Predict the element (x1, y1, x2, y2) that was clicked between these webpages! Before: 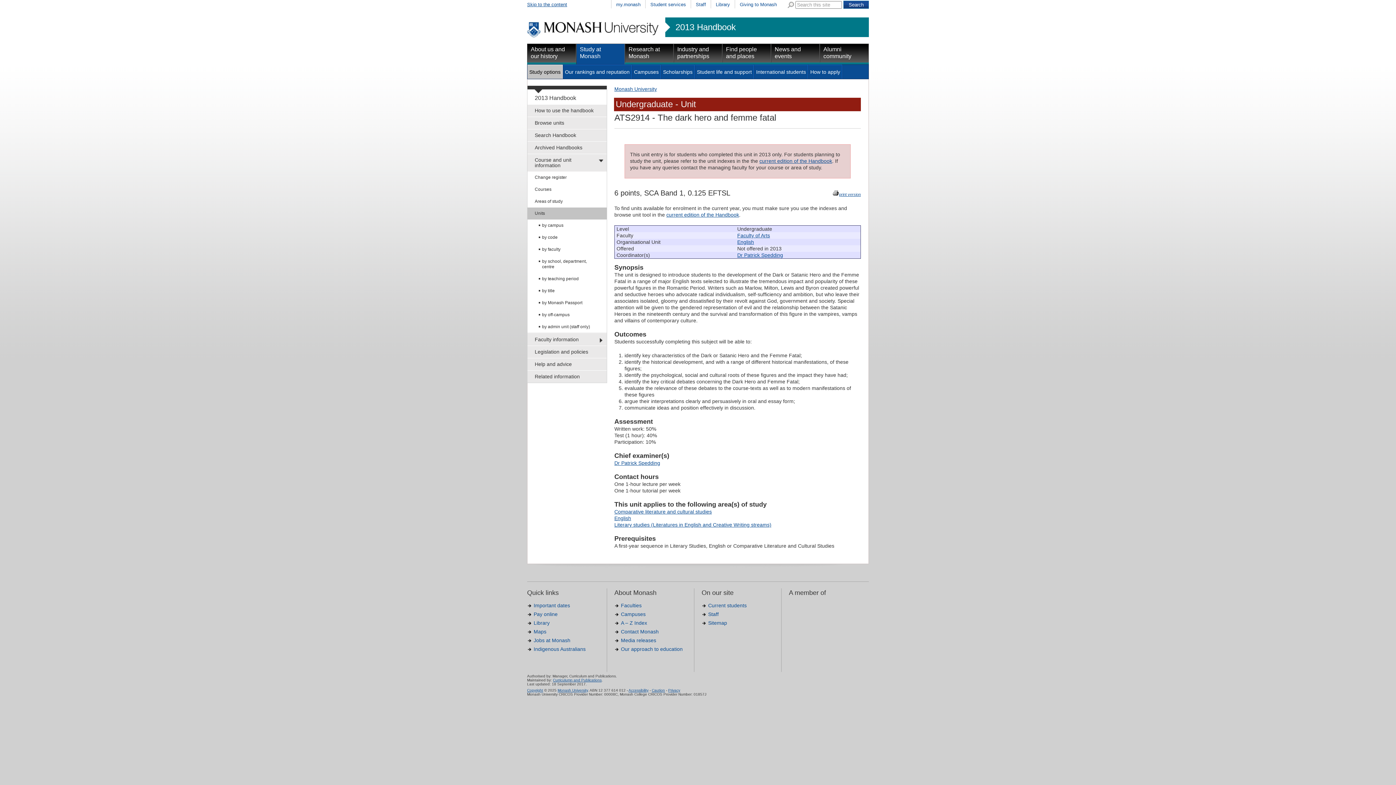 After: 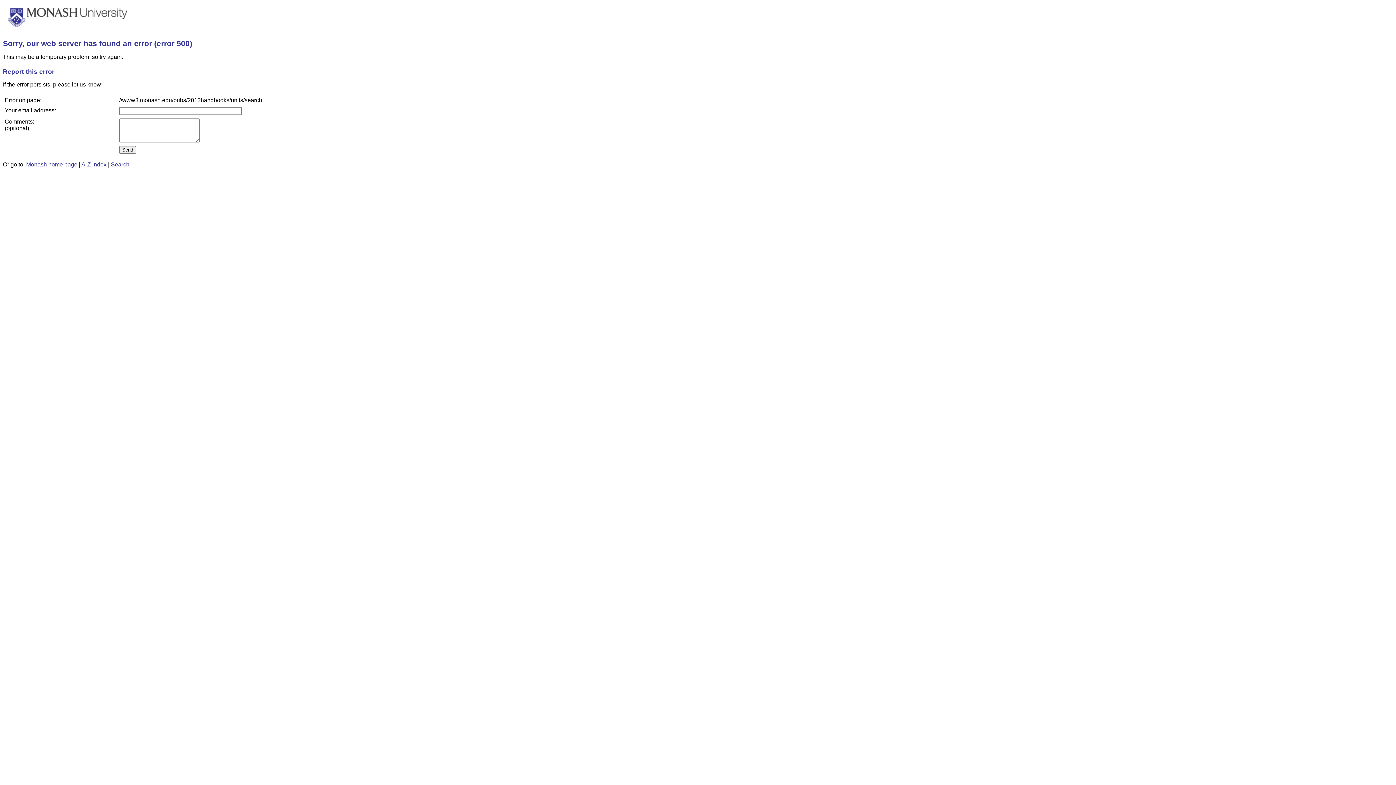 Action: bbox: (534, 116, 597, 128) label: Browse units